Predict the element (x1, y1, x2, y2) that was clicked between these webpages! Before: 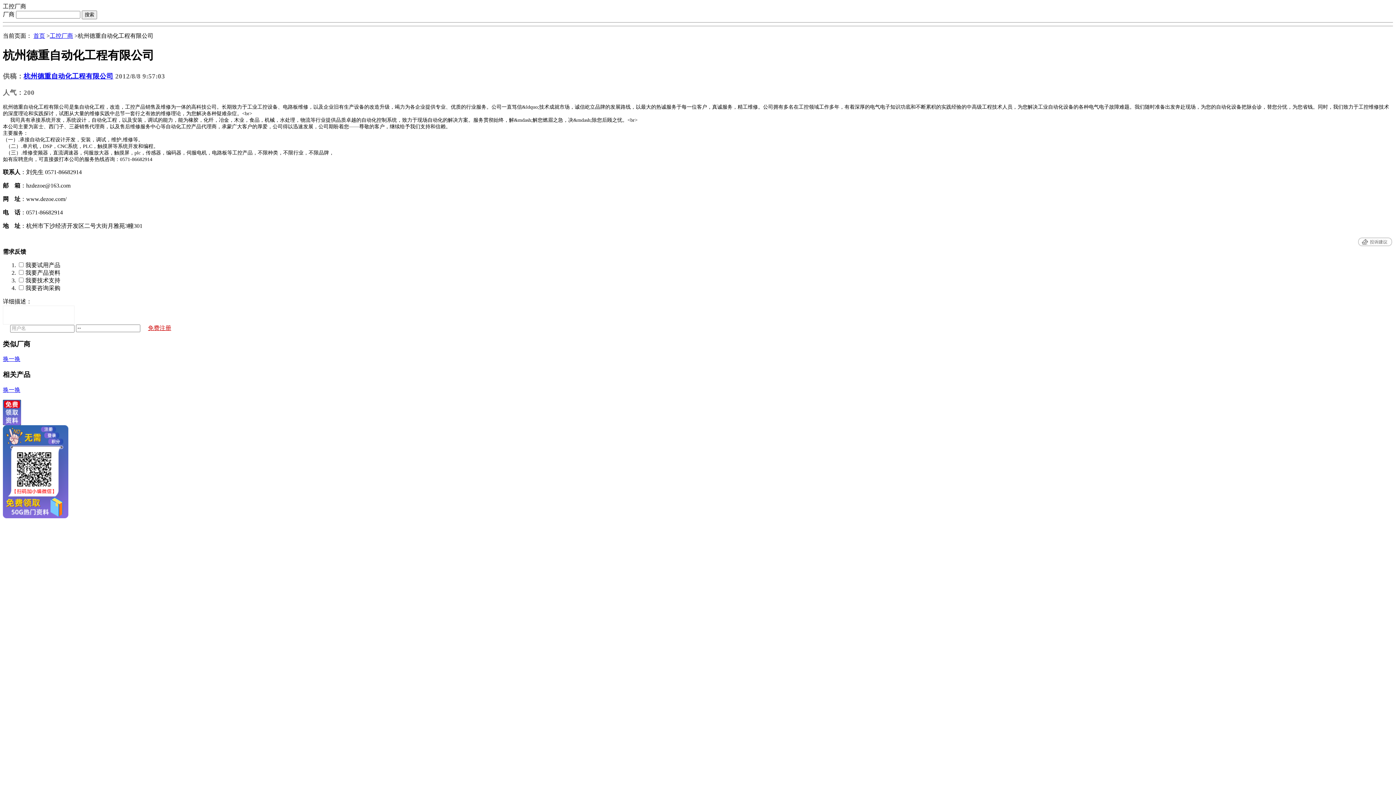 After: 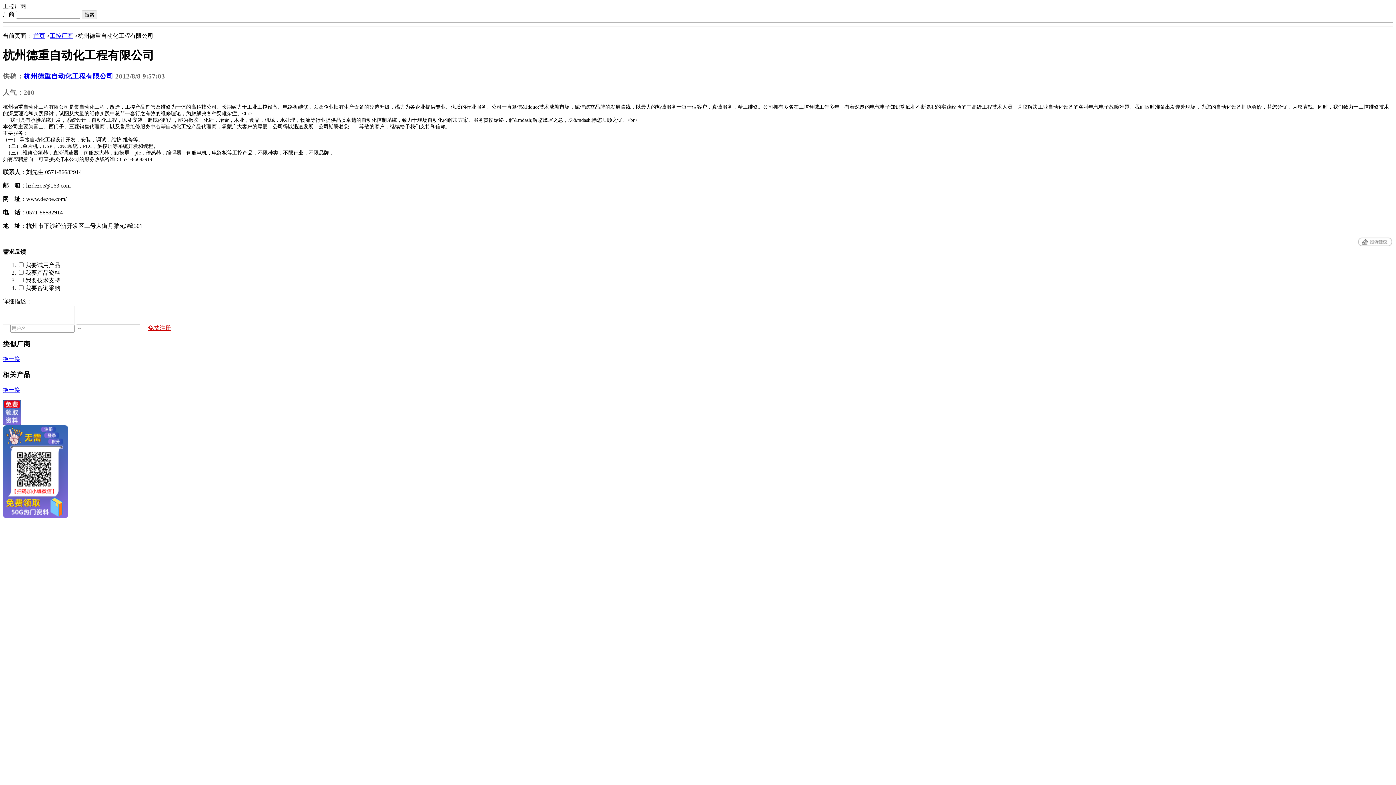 Action: bbox: (2, 236, 4, 242) label:  